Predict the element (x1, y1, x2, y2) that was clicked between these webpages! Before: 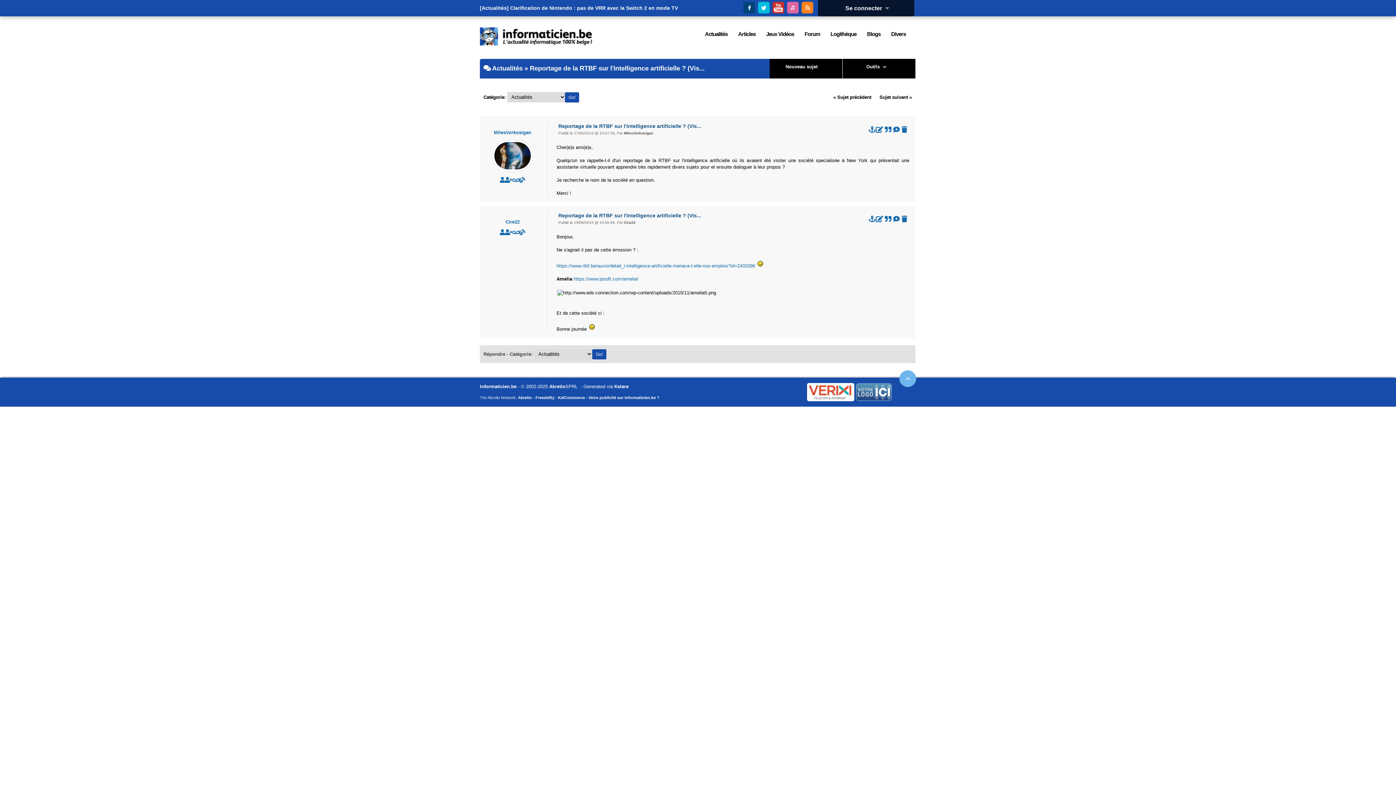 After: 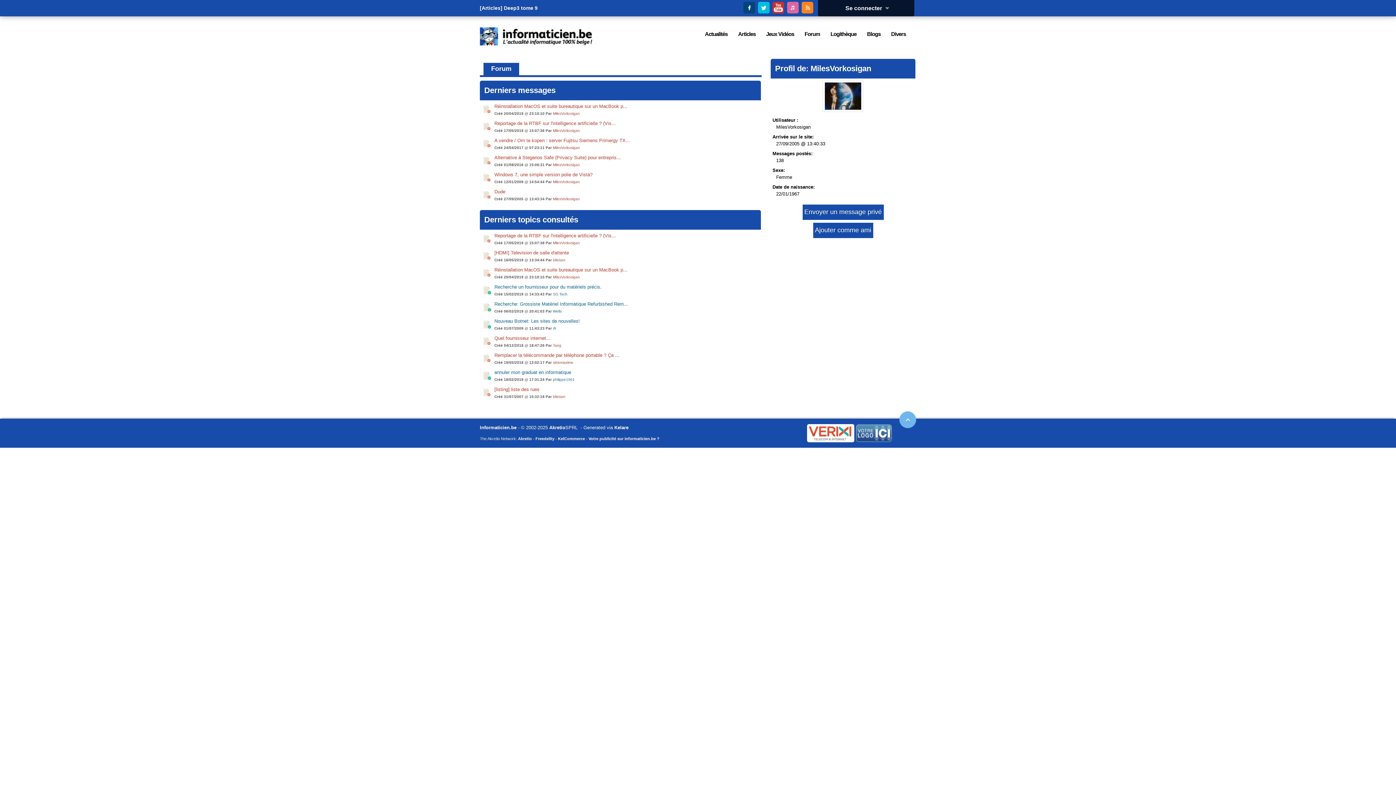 Action: label: MilesVorkosigan bbox: (494, 129, 531, 135)